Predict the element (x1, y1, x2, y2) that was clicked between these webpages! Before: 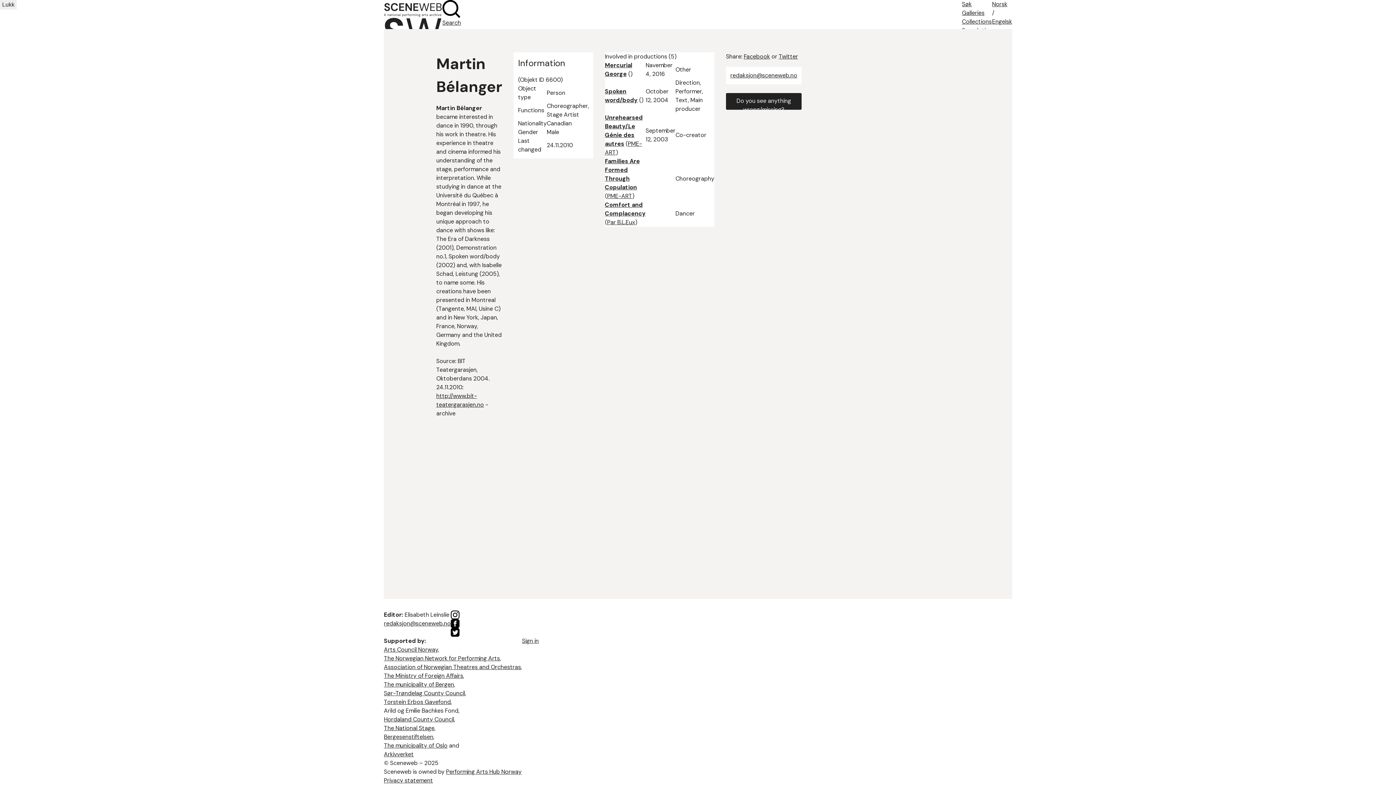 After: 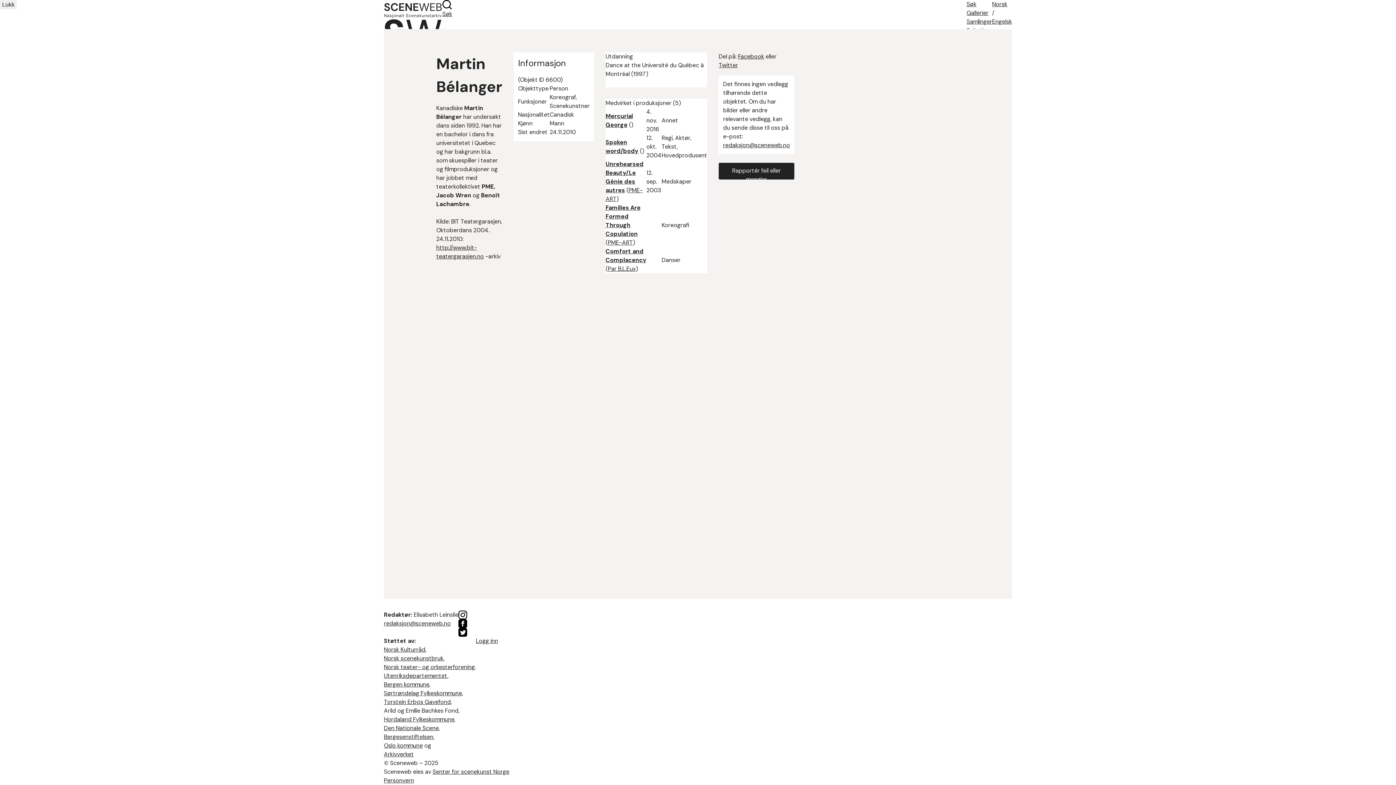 Action: bbox: (992, 0, 1007, 8) label: Norsk